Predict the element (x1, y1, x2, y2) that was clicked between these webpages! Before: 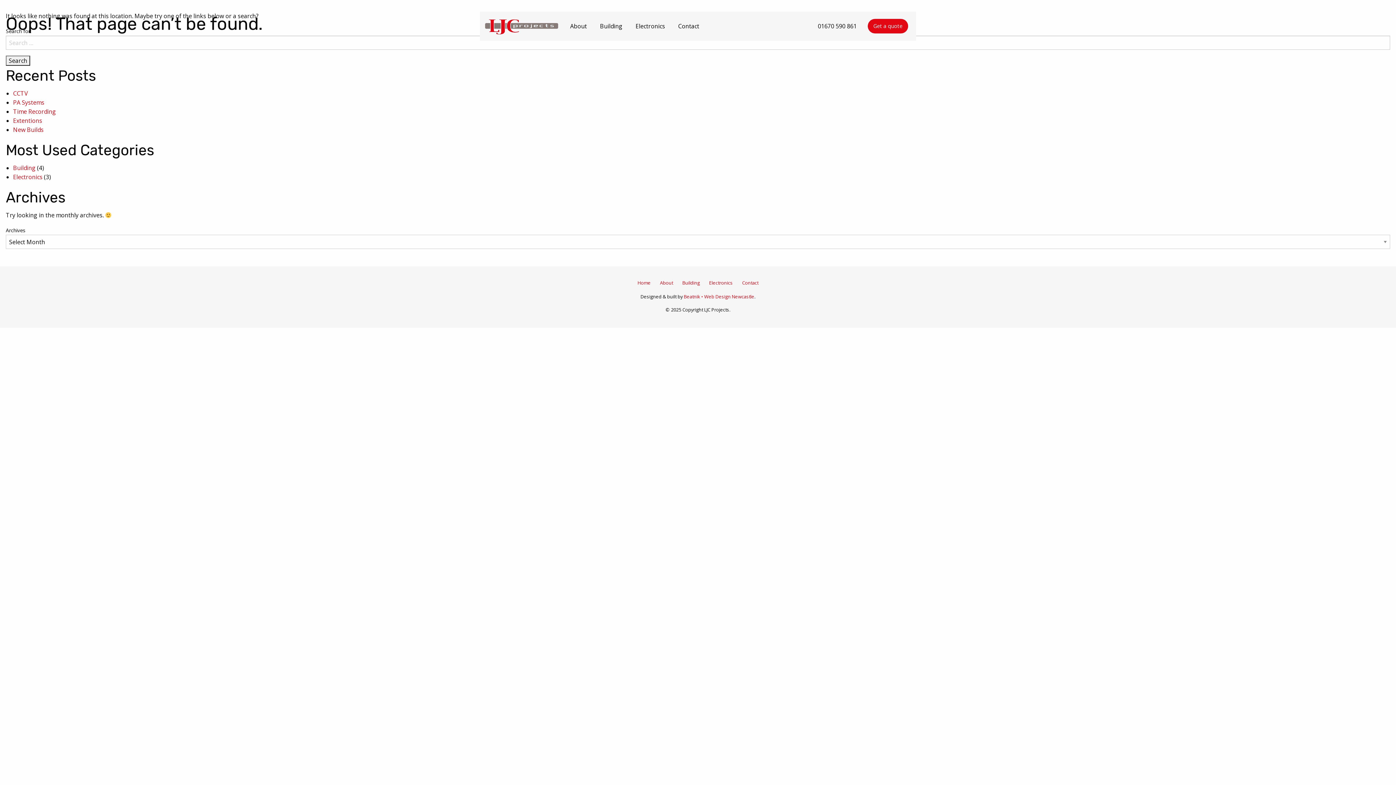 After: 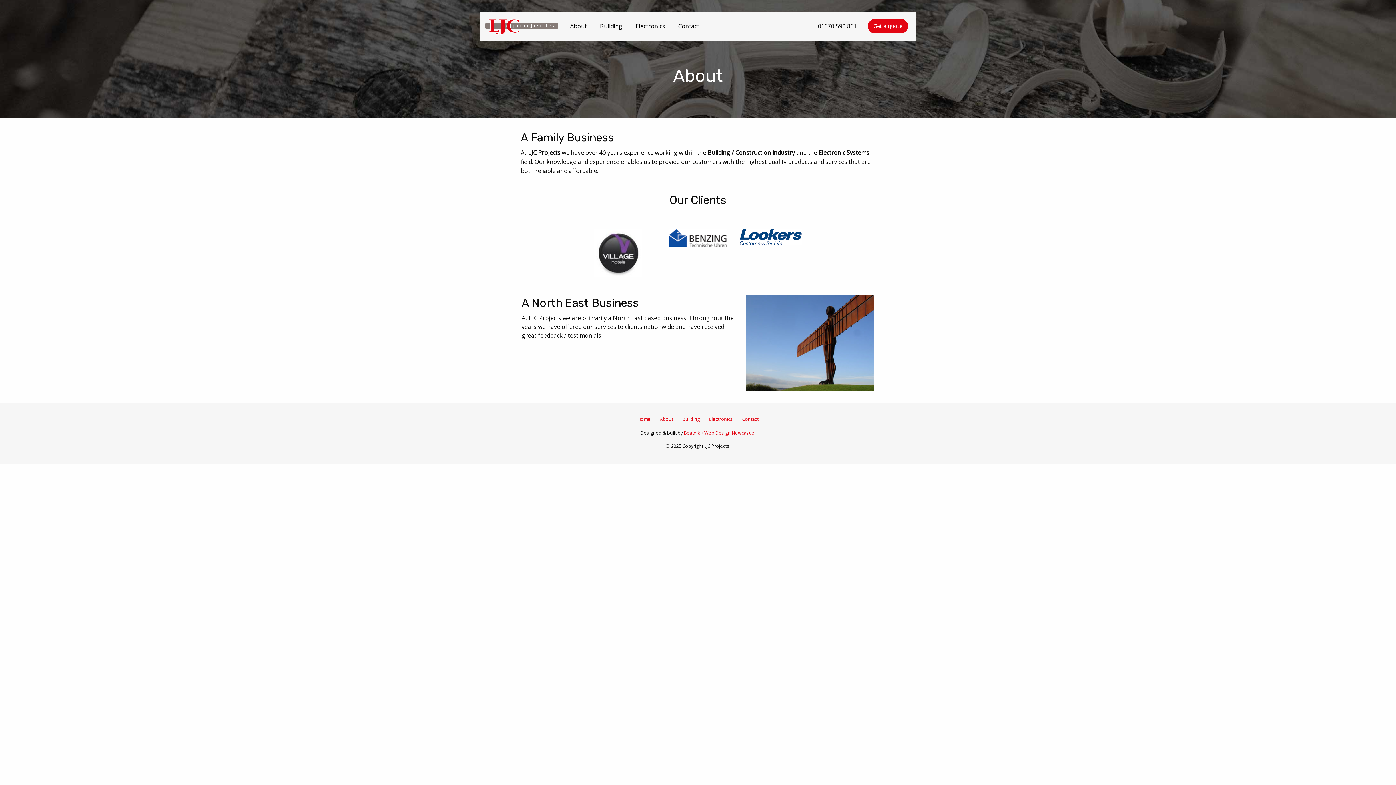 Action: label: About bbox: (660, 279, 673, 286)